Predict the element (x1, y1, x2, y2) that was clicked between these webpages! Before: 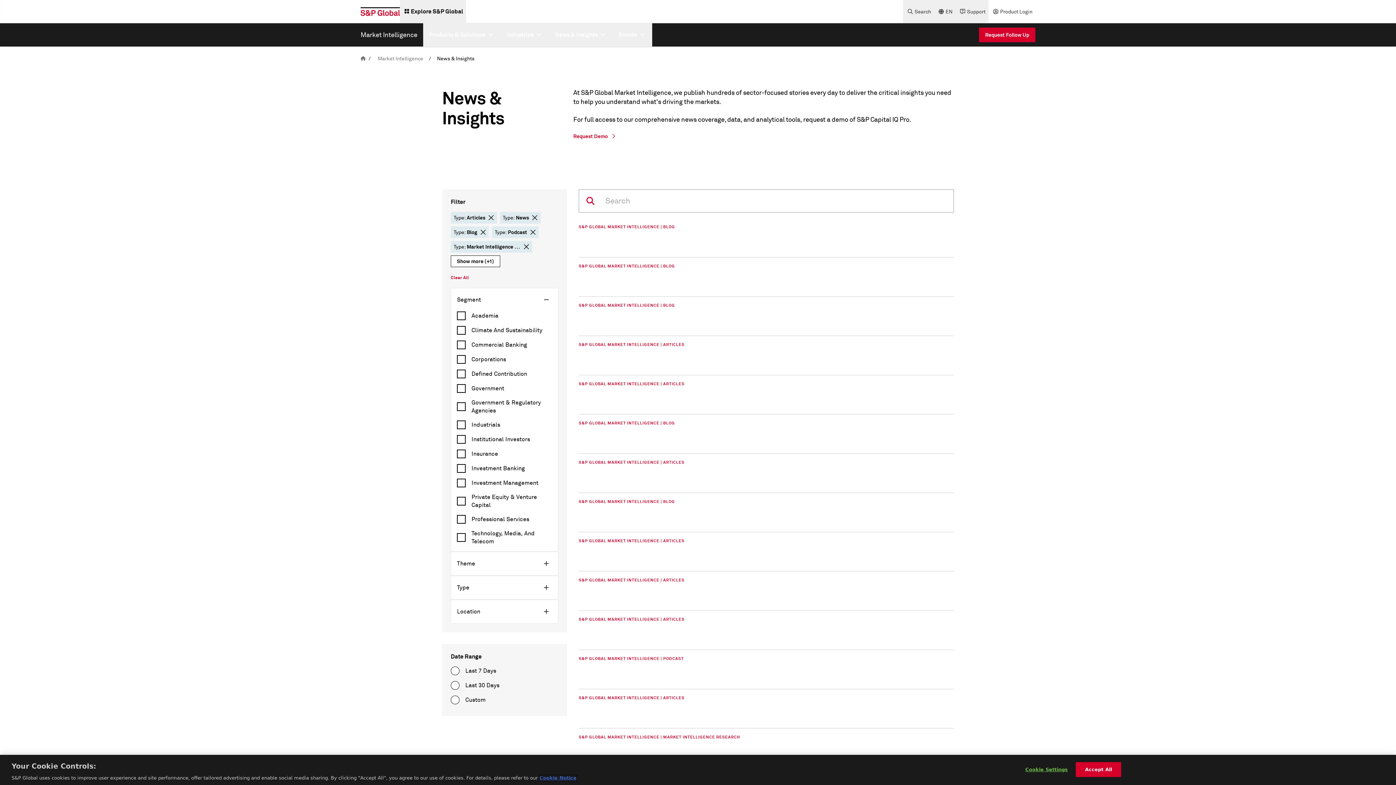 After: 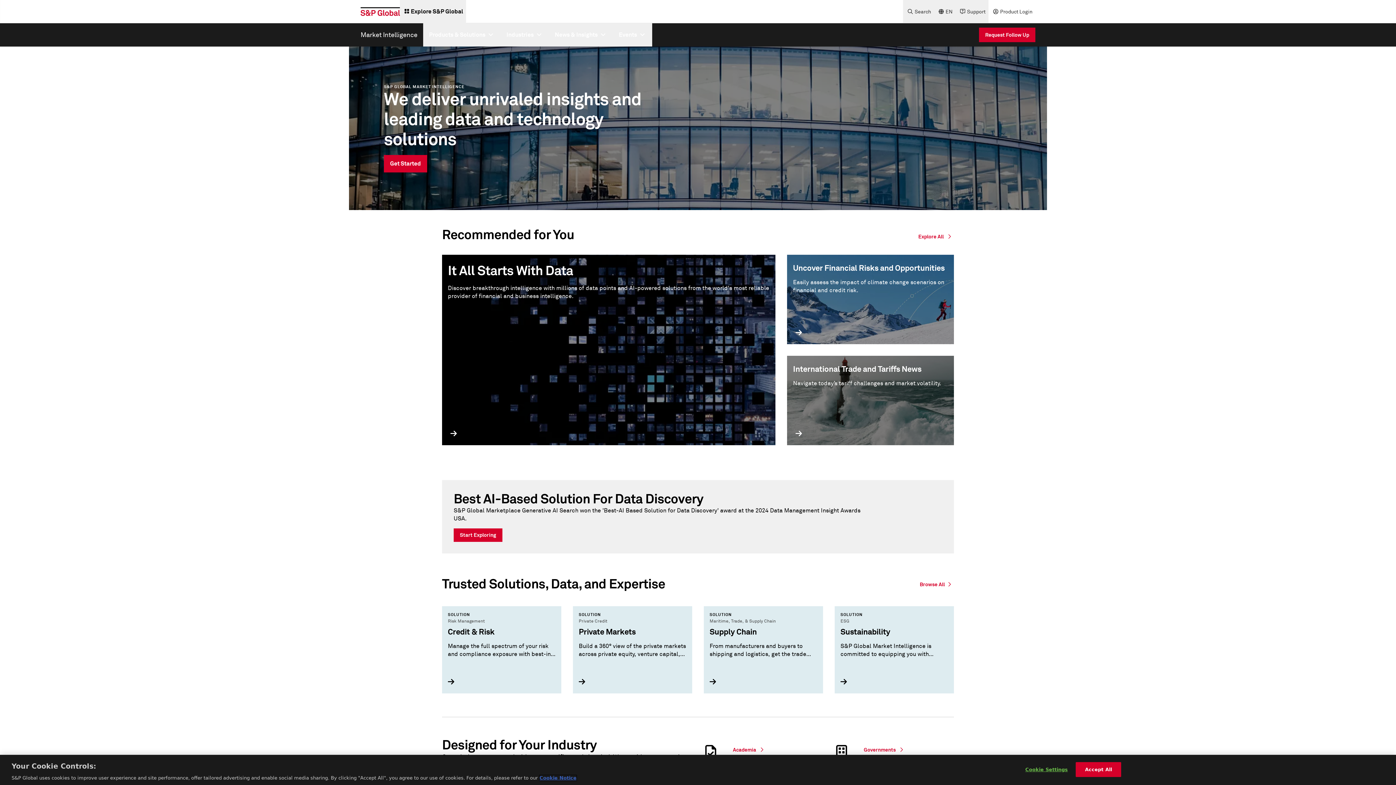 Action: bbox: (354, 23, 423, 46) label: Market Intelligence